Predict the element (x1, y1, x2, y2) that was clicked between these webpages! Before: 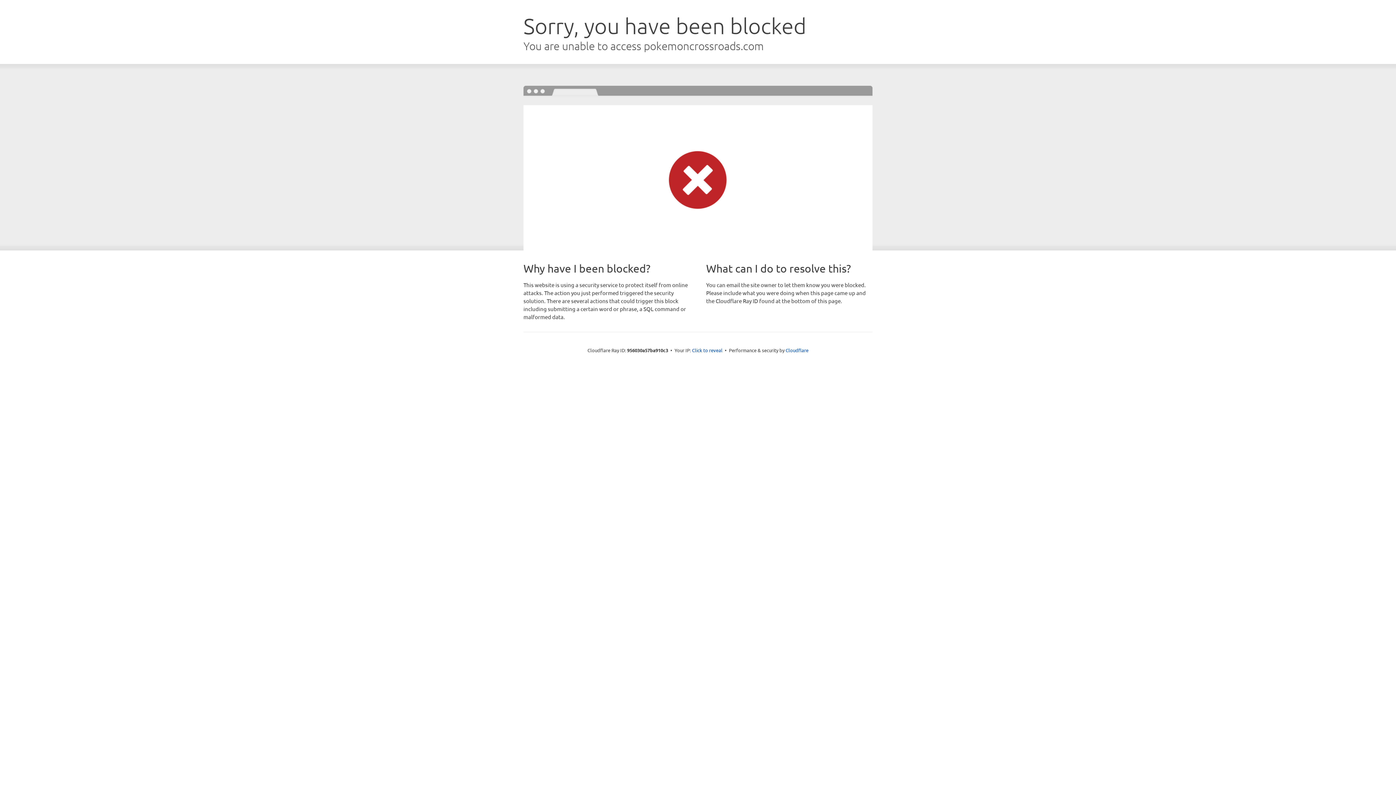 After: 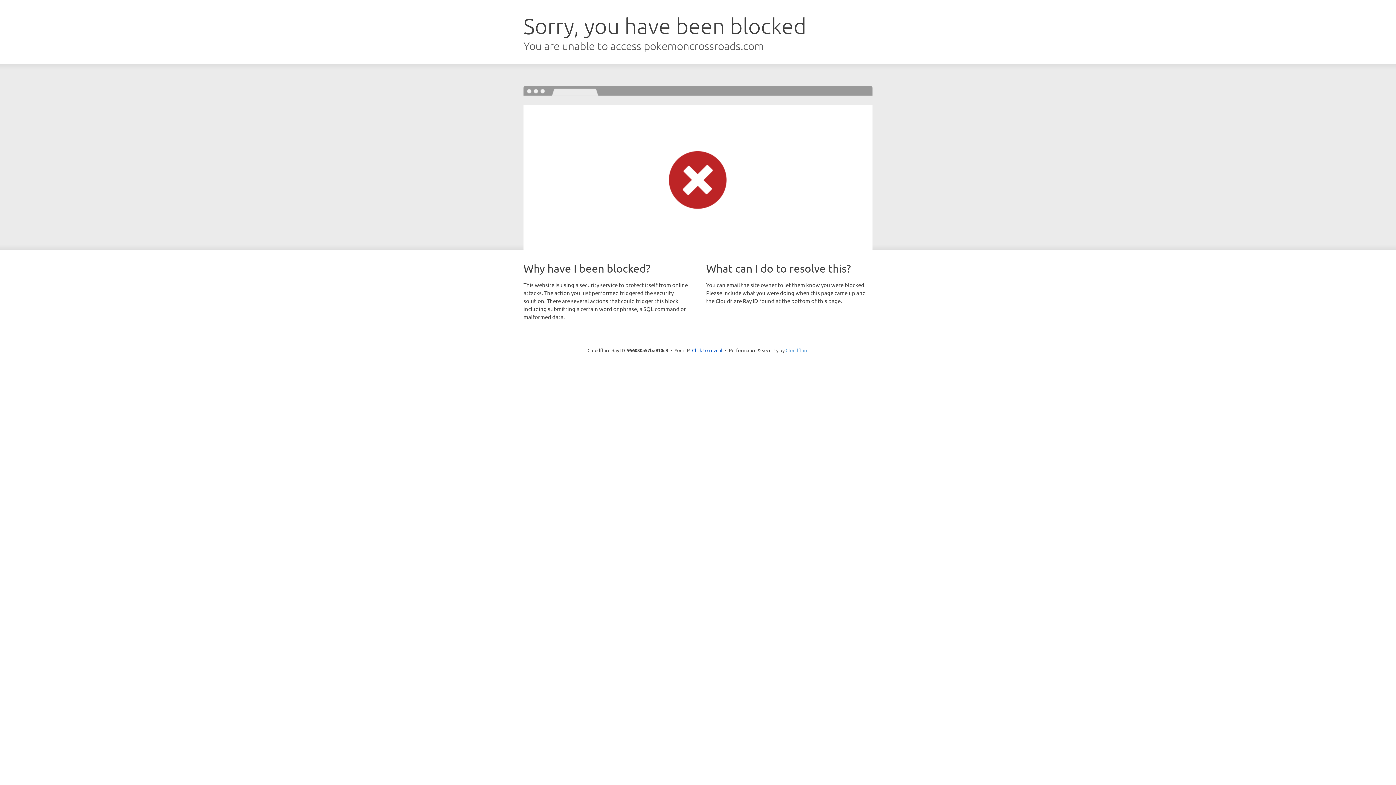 Action: label: Cloudflare bbox: (785, 347, 808, 353)